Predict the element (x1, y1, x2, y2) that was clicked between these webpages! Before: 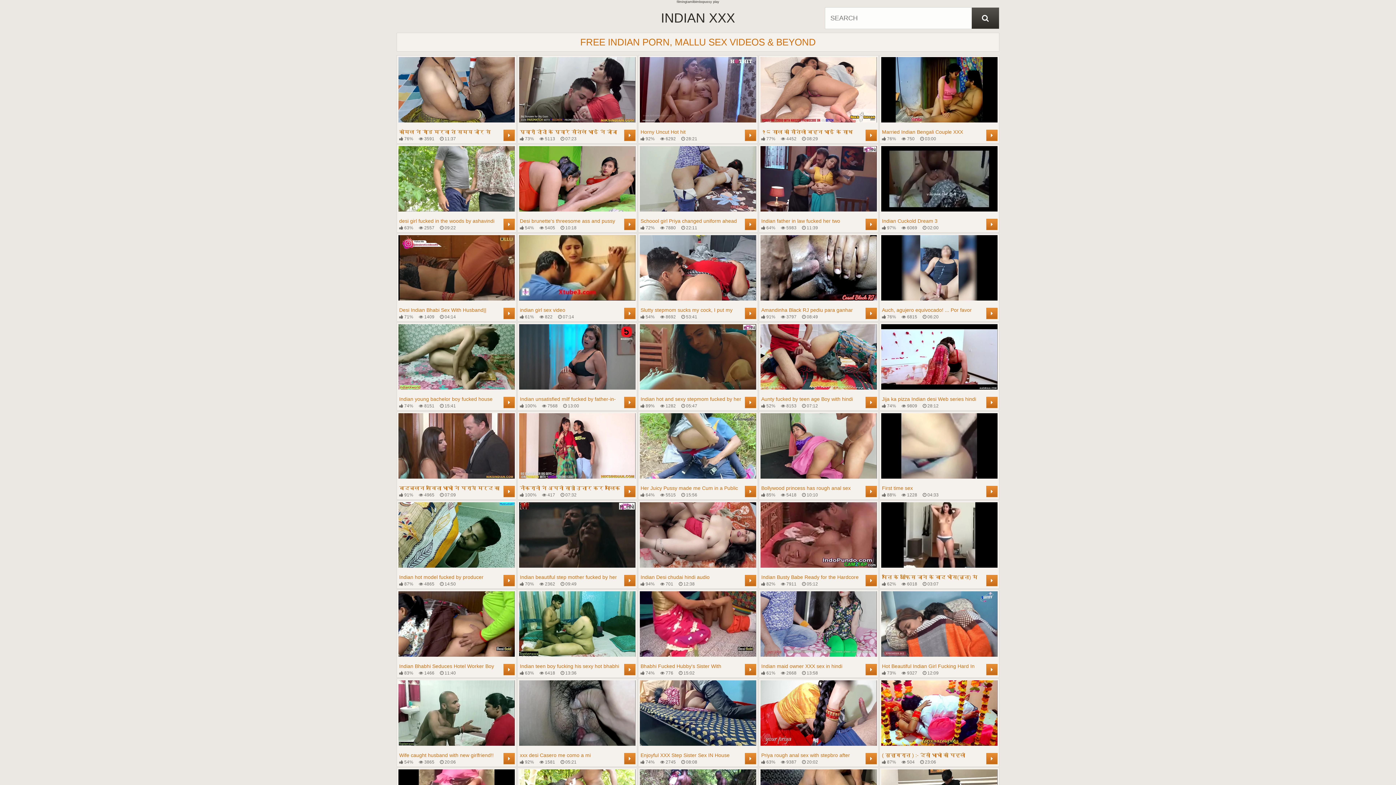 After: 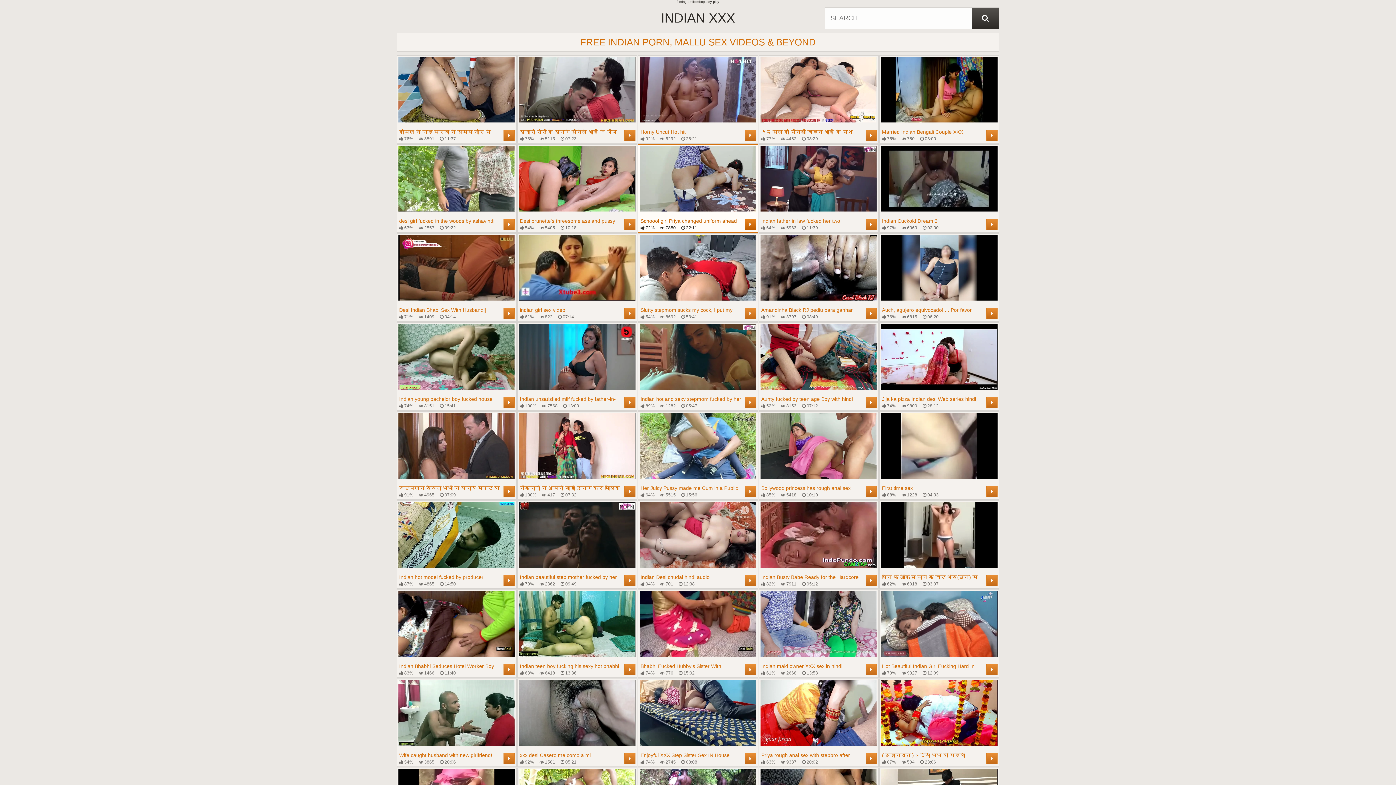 Action: bbox: (640, 146, 756, 230) label: Schoool girl Priya changed uniform ahead of elder but he changed his mind on sexy figure in clear hindi voice
 72%
 7880
 22:11
	